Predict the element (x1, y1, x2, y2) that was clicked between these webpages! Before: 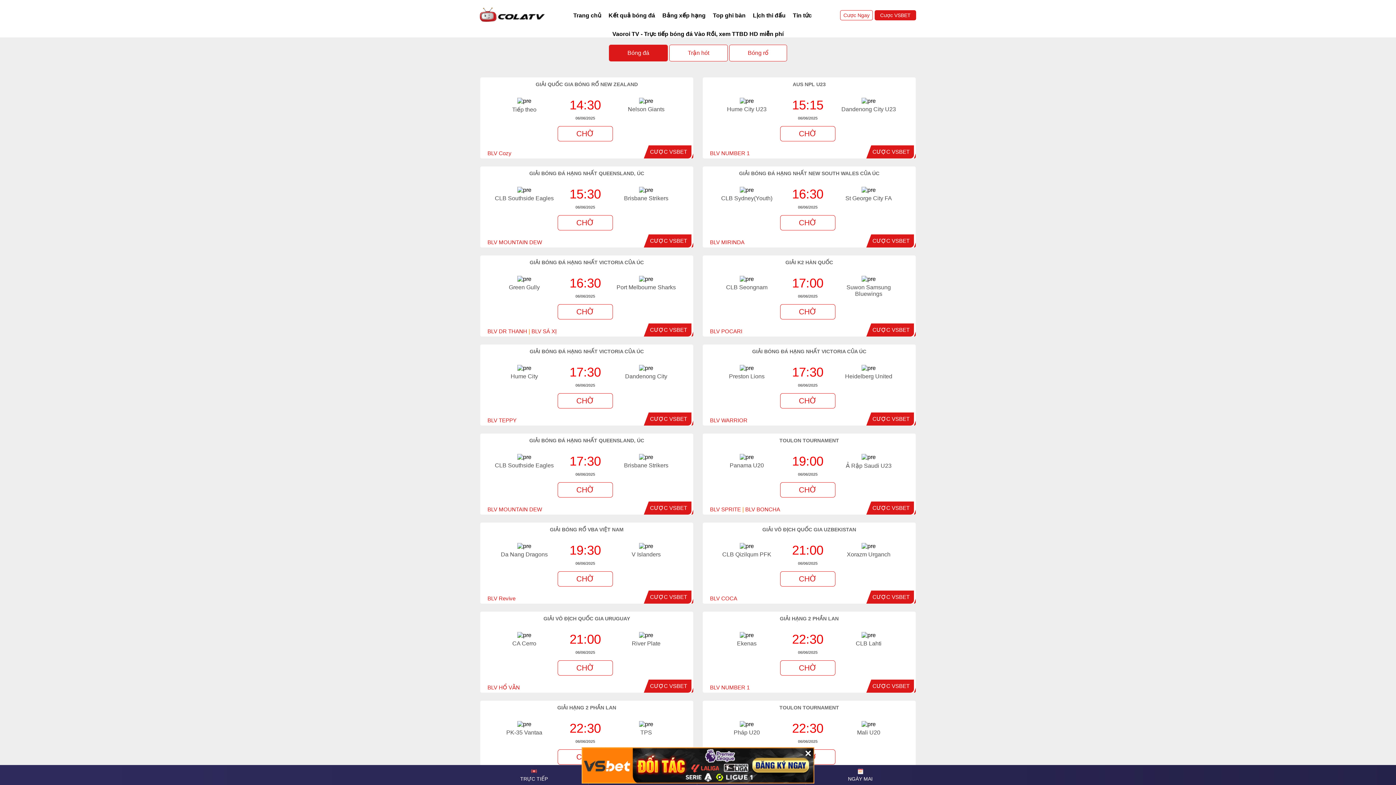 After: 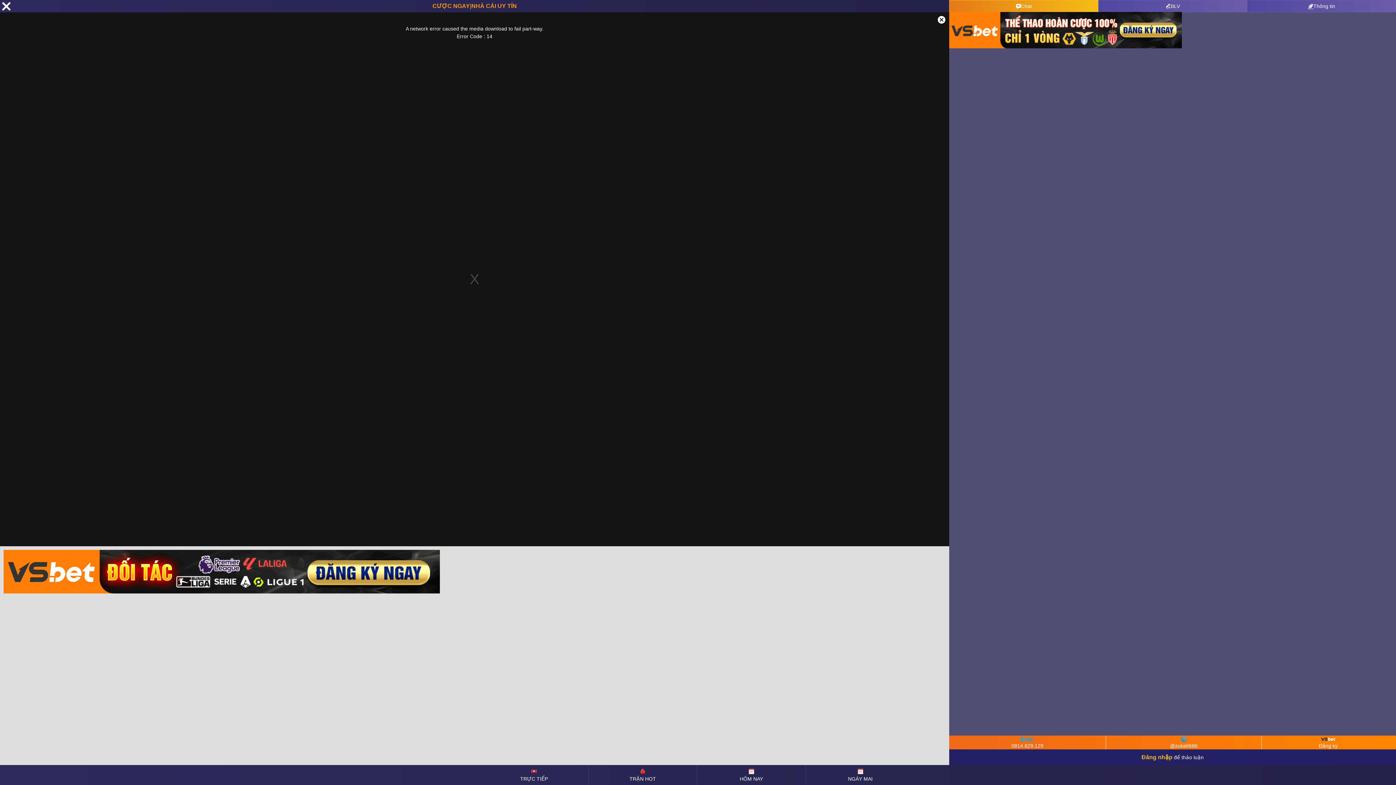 Action: label: BLV MOUNTAIN DEW bbox: (487, 239, 542, 245)